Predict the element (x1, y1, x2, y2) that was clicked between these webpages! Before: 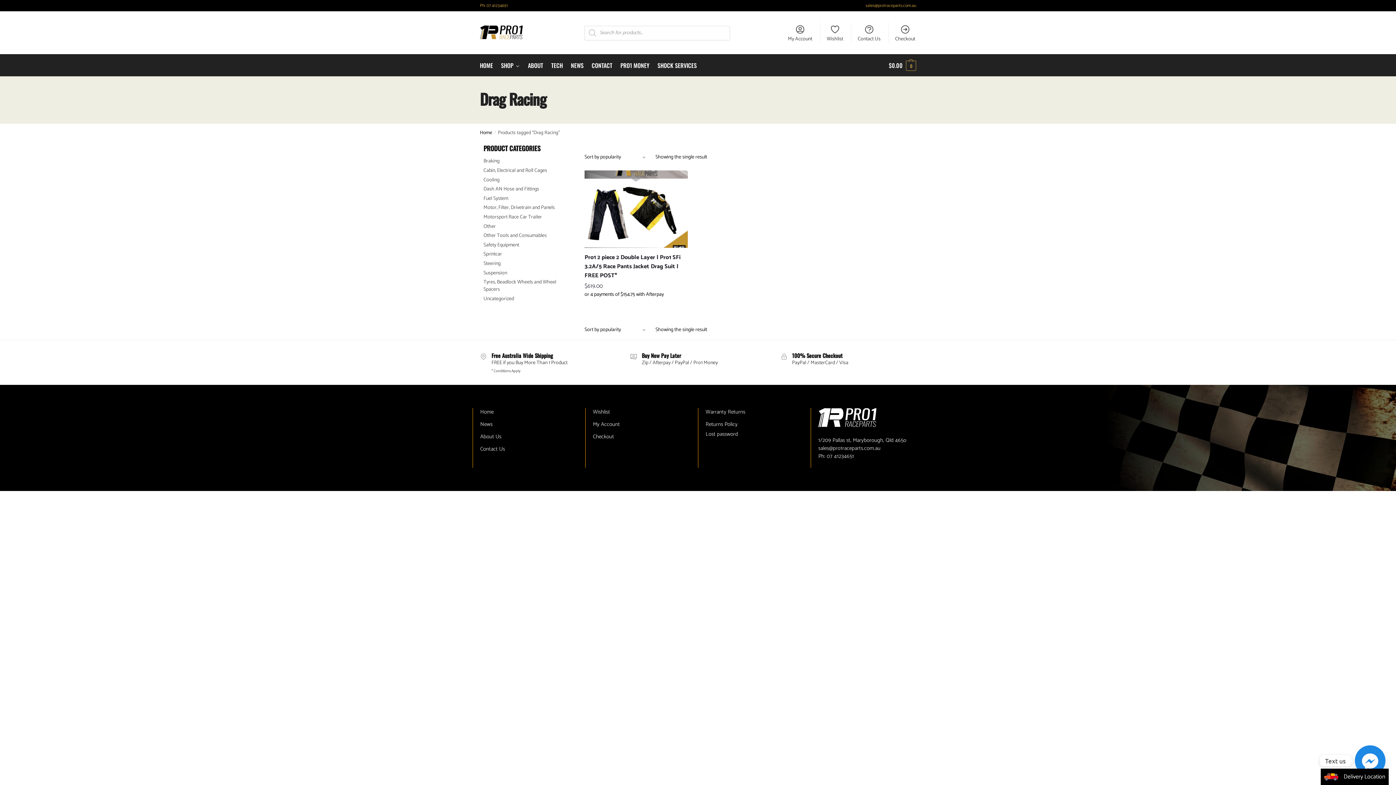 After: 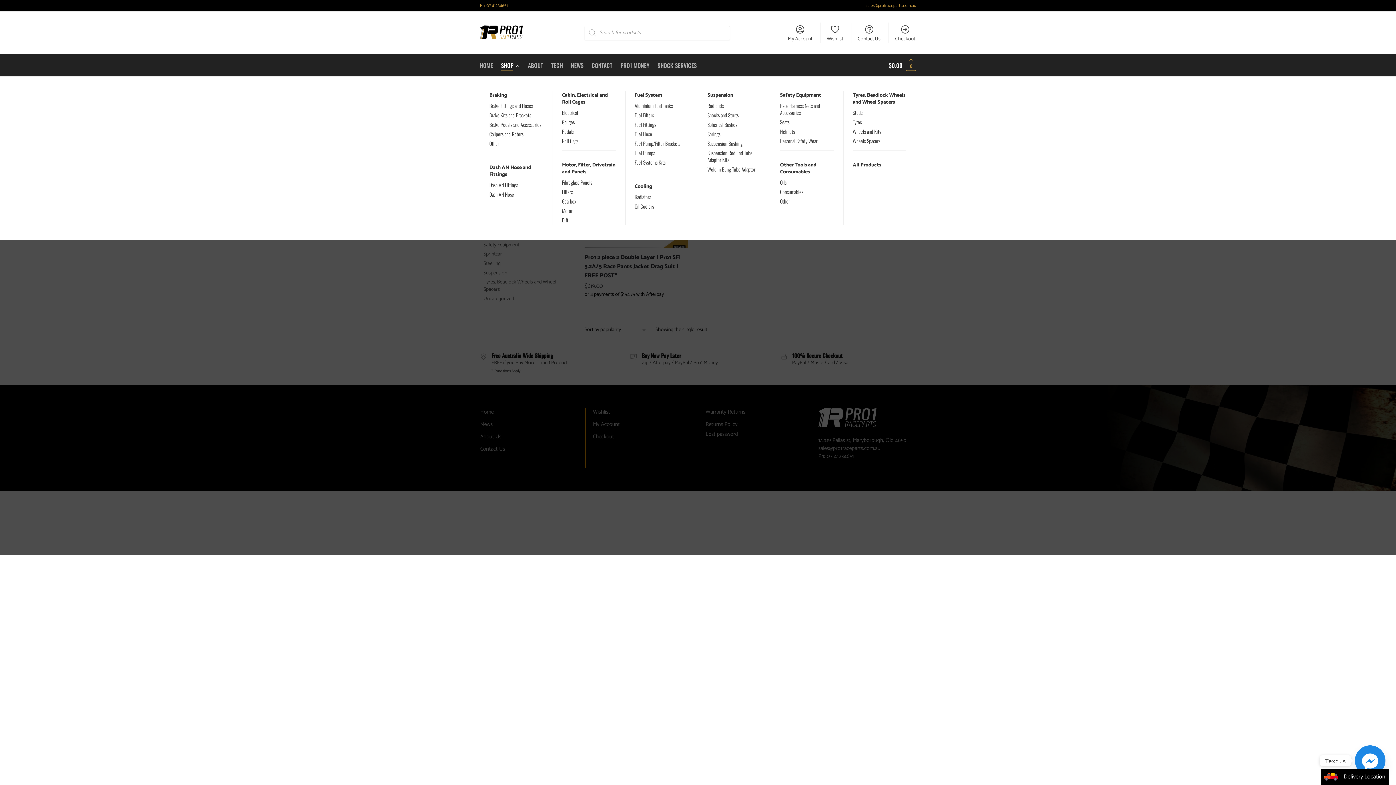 Action: label: SHOP bbox: (497, 54, 523, 76)